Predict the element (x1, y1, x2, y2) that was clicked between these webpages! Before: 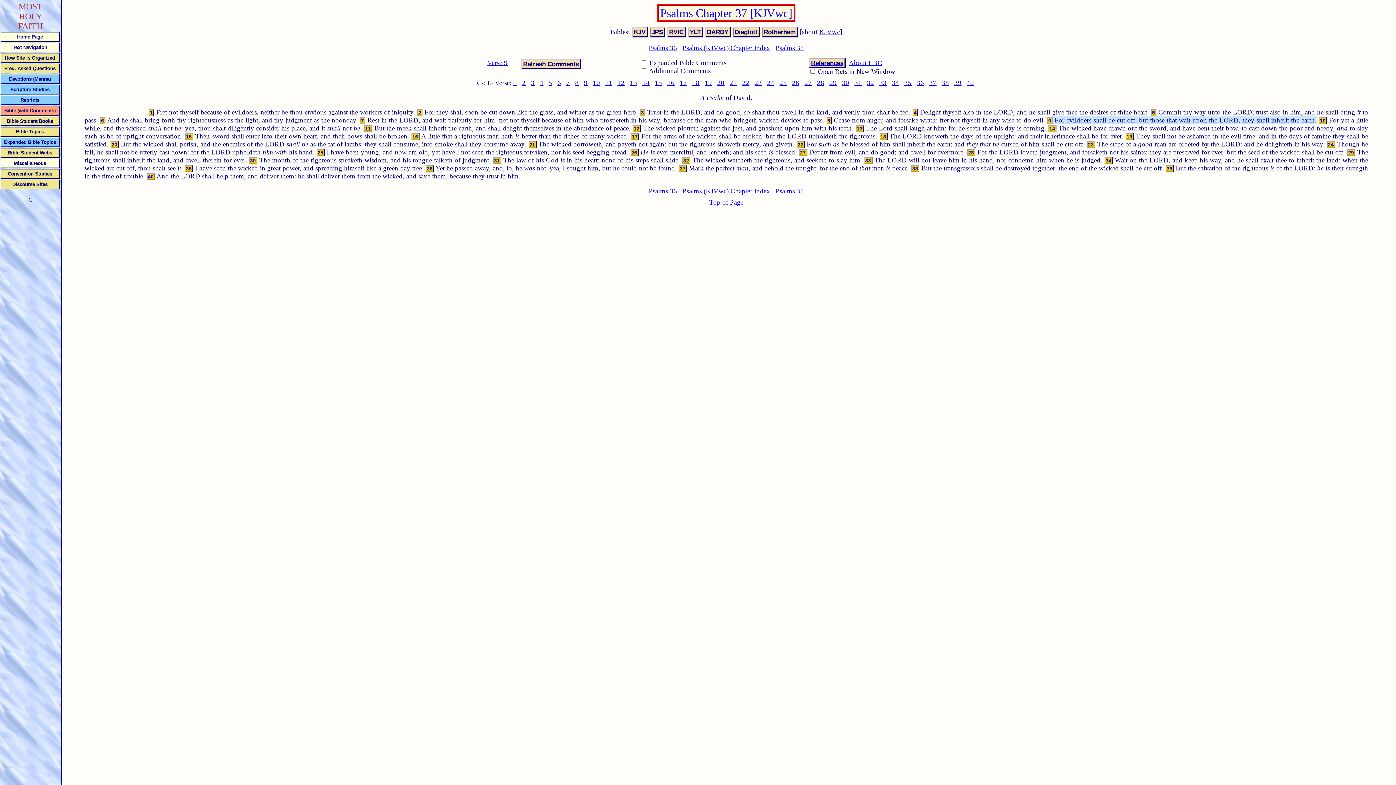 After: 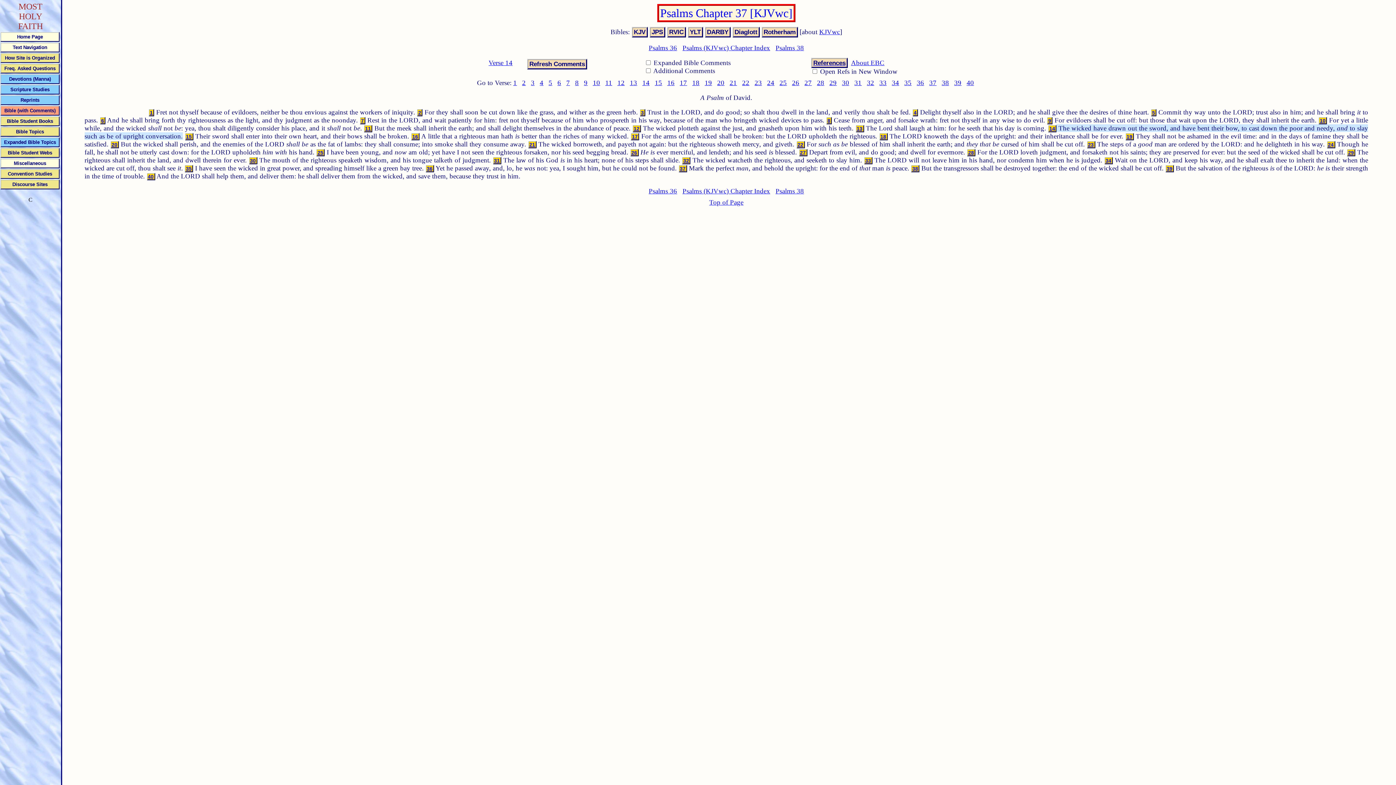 Action: bbox: (642, 79, 649, 86) label: 14